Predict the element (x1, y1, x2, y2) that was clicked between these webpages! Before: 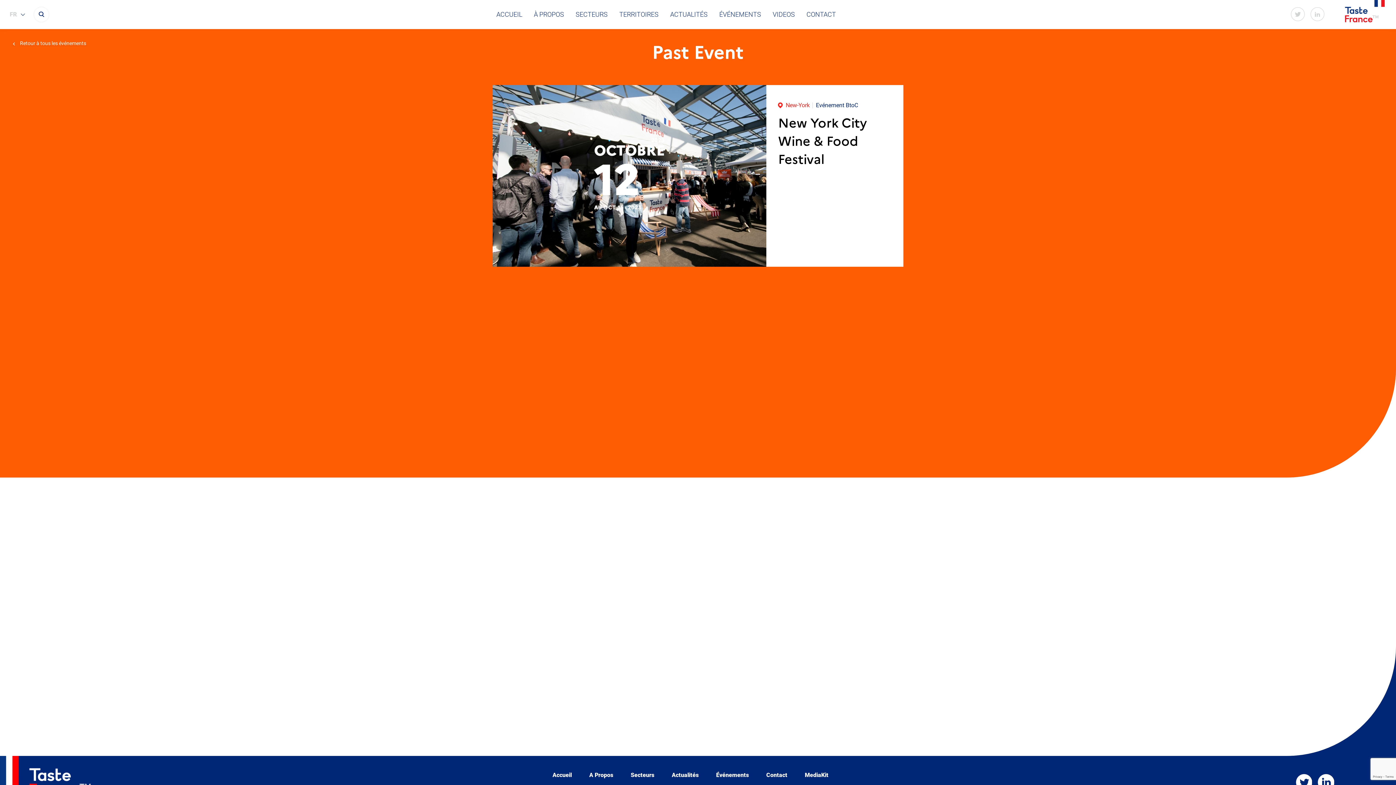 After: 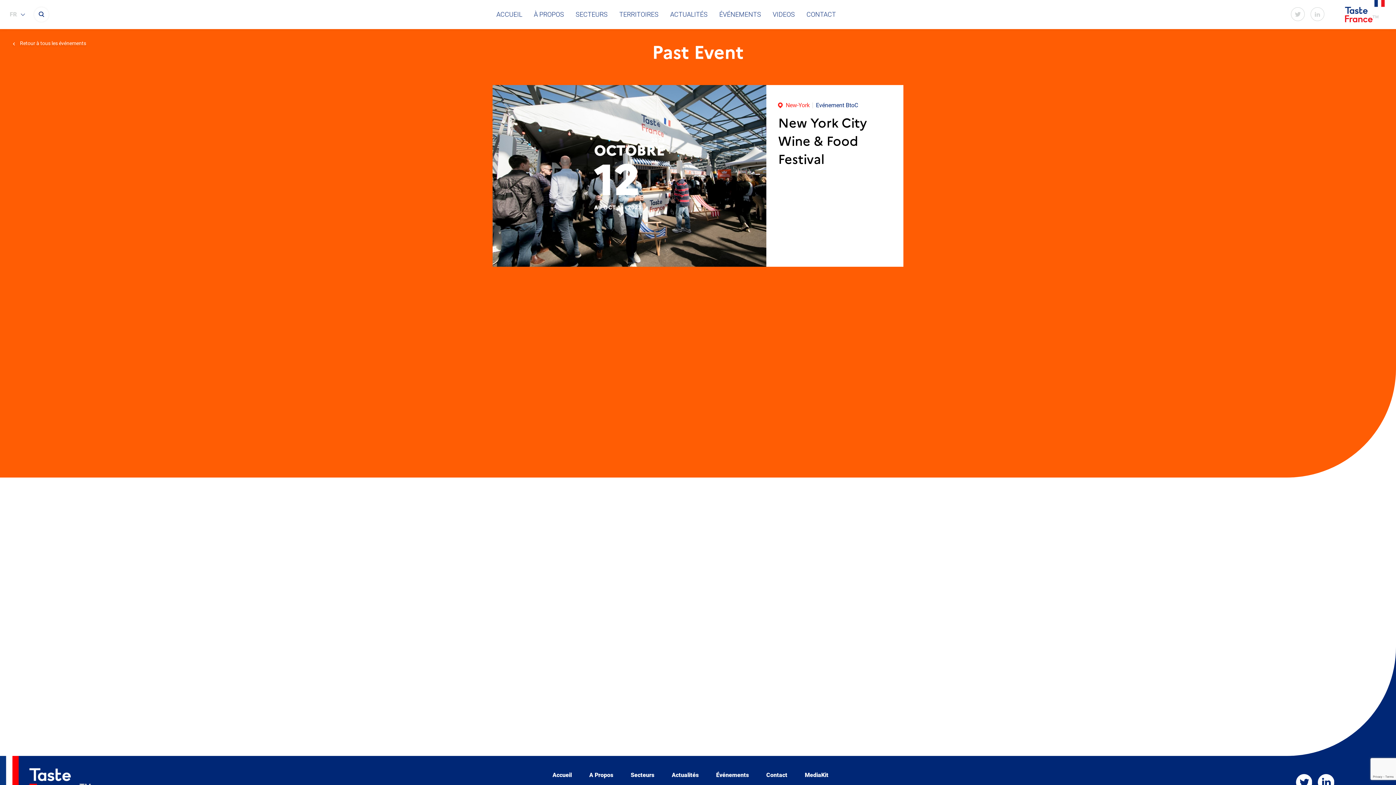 Action: bbox: (1307, 11, 1327, 17)